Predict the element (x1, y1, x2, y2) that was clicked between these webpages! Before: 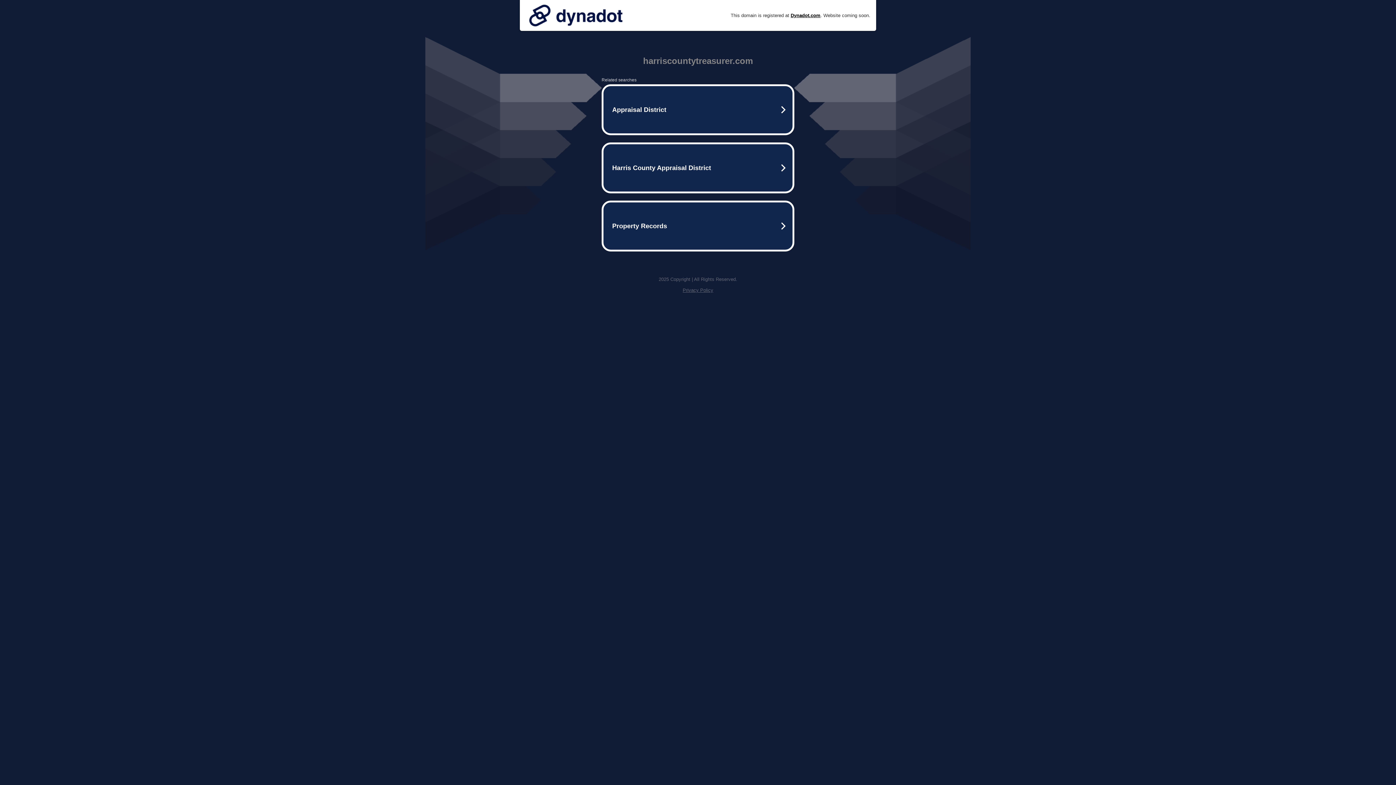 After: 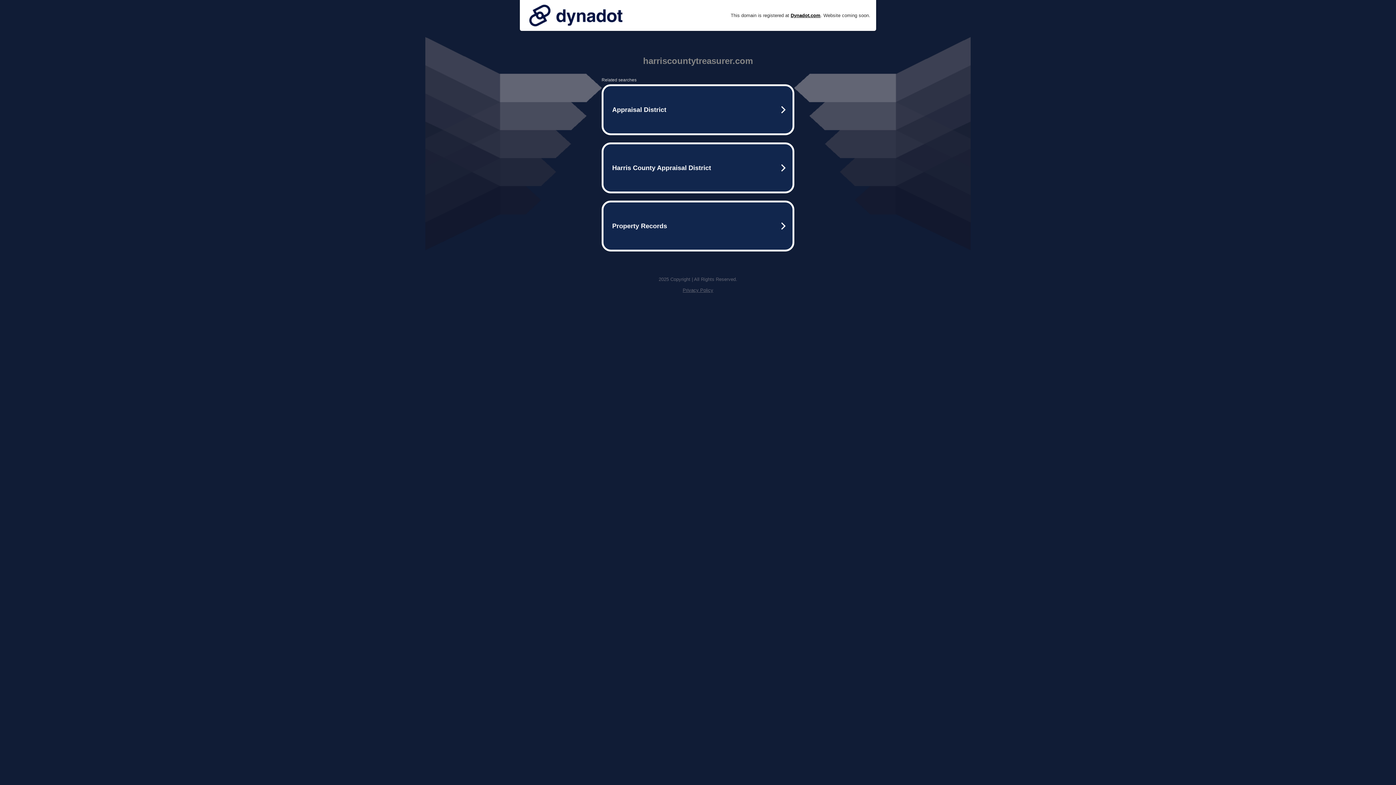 Action: bbox: (525, 0, 626, 30)